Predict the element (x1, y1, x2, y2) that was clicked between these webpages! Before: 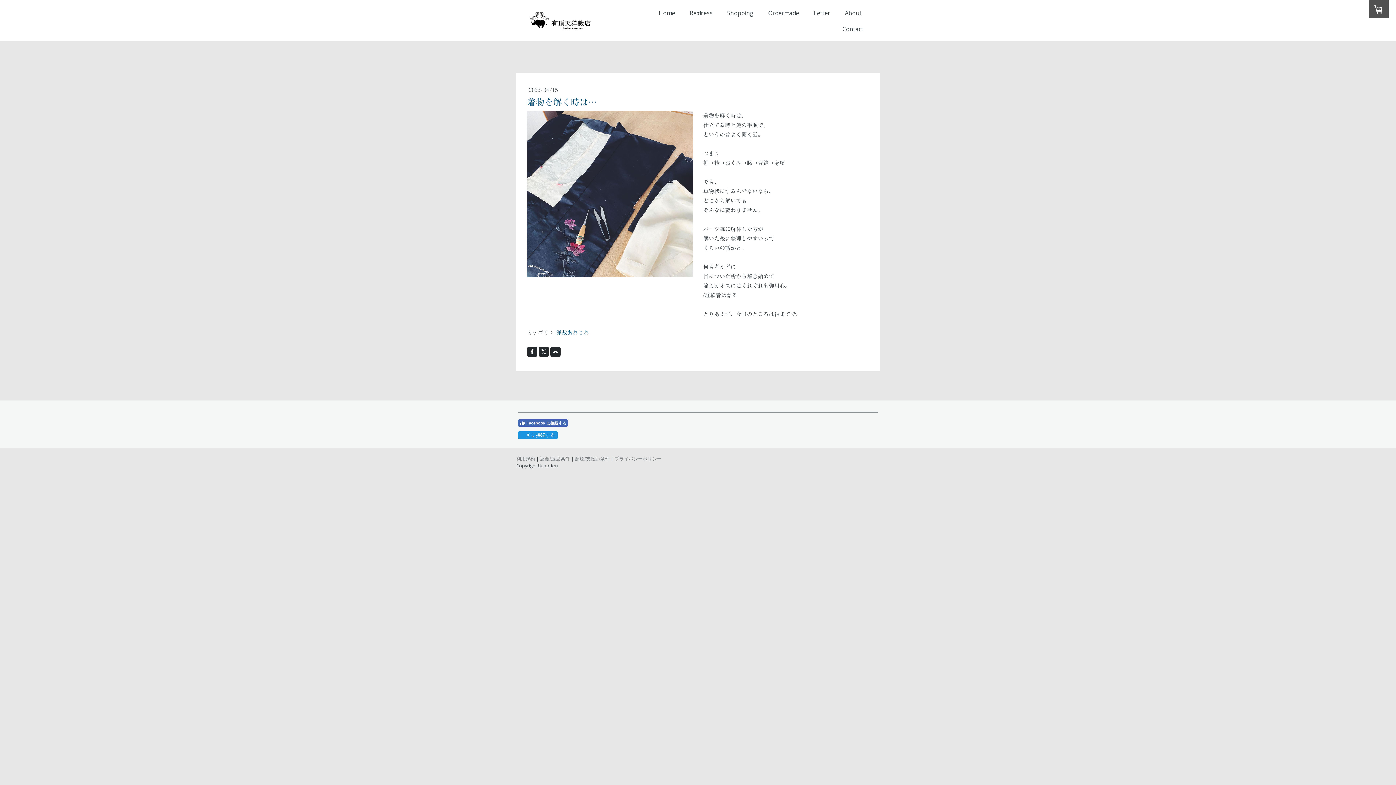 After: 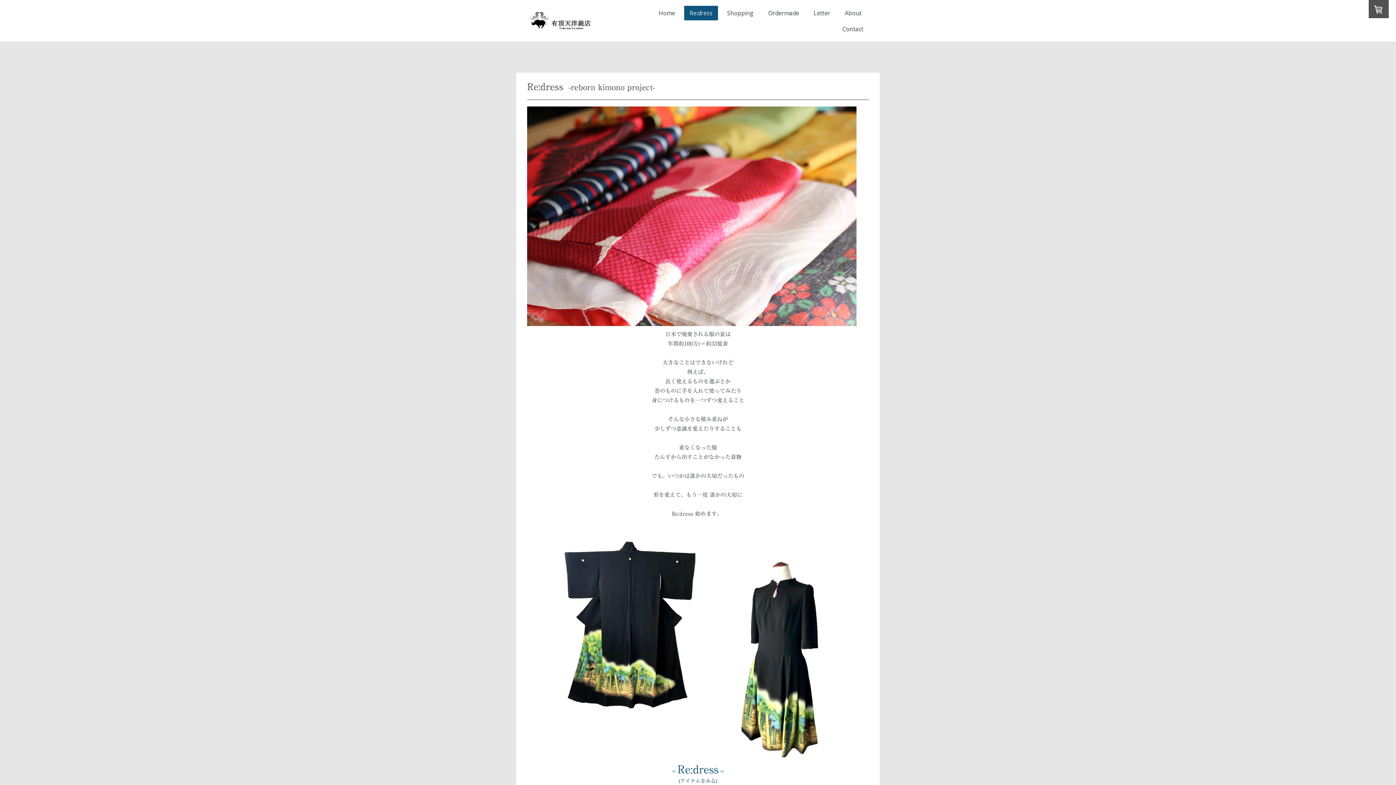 Action: label: Re:dress bbox: (684, 5, 718, 20)